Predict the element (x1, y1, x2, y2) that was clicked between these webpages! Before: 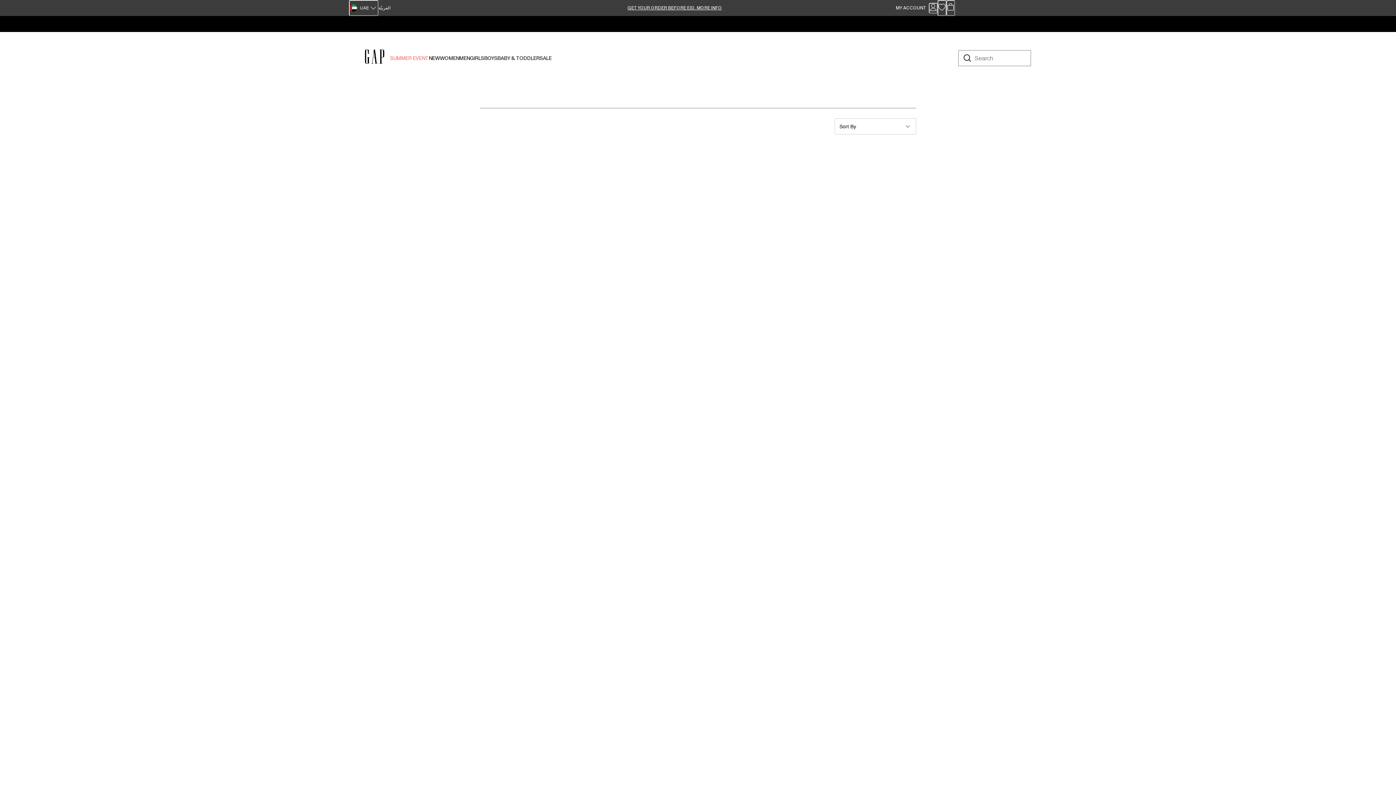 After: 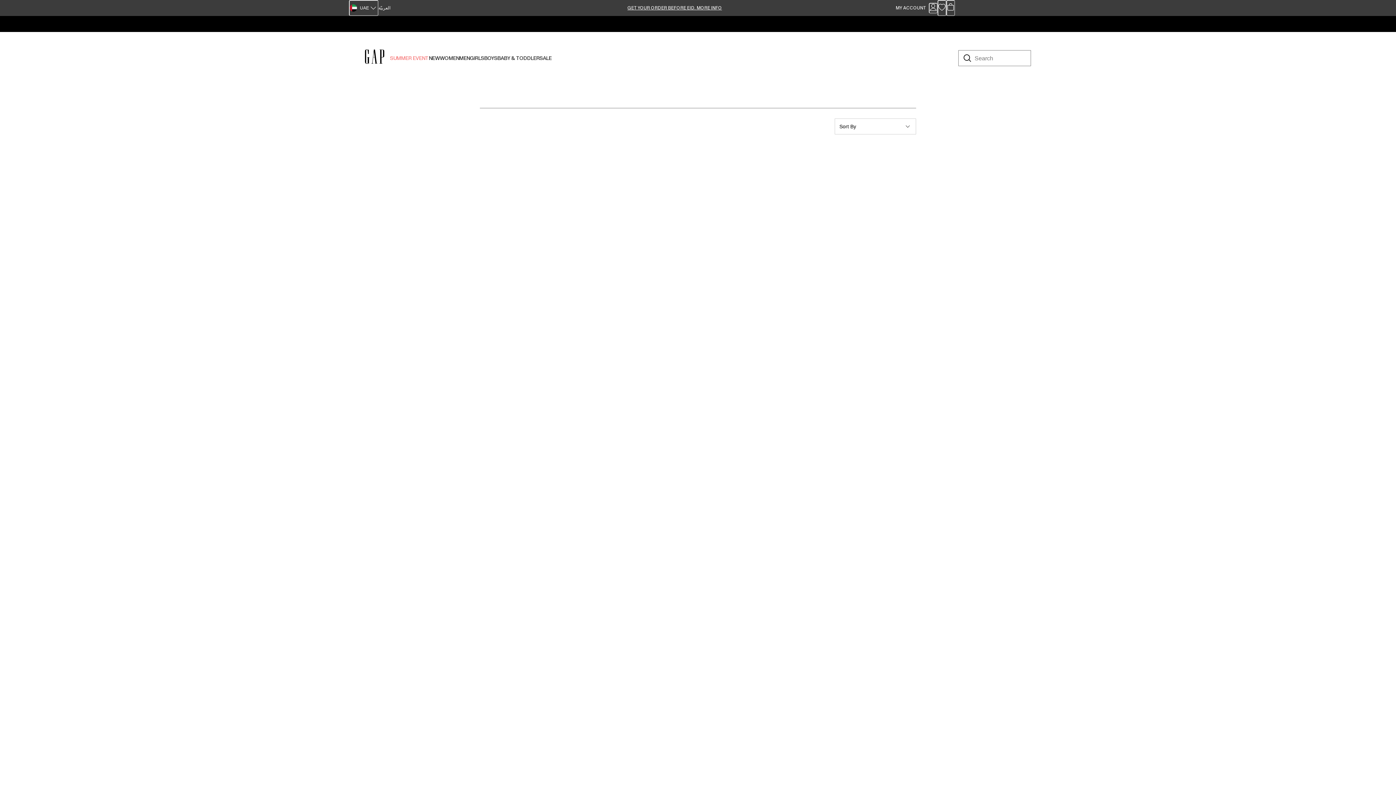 Action: bbox: (946, 0, 955, 16) label: My cart